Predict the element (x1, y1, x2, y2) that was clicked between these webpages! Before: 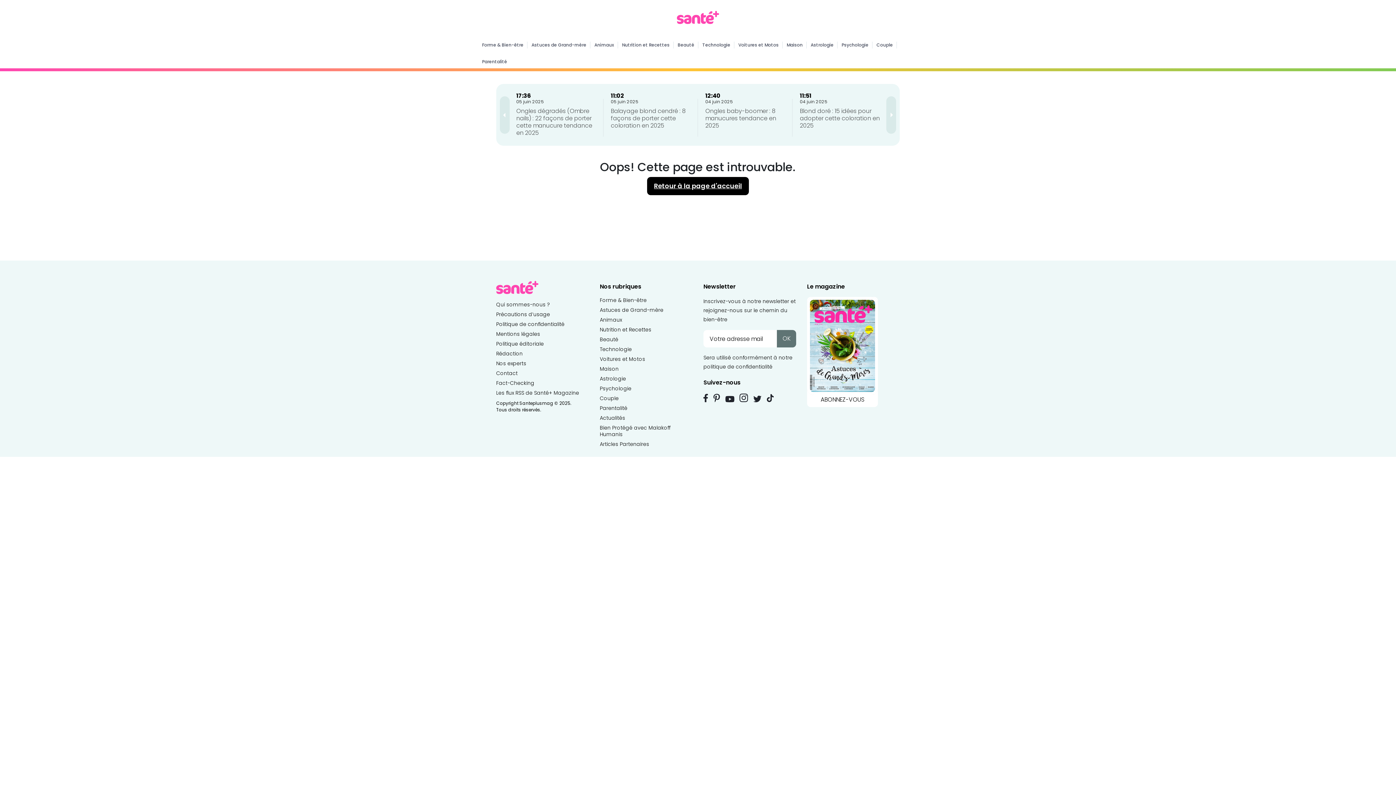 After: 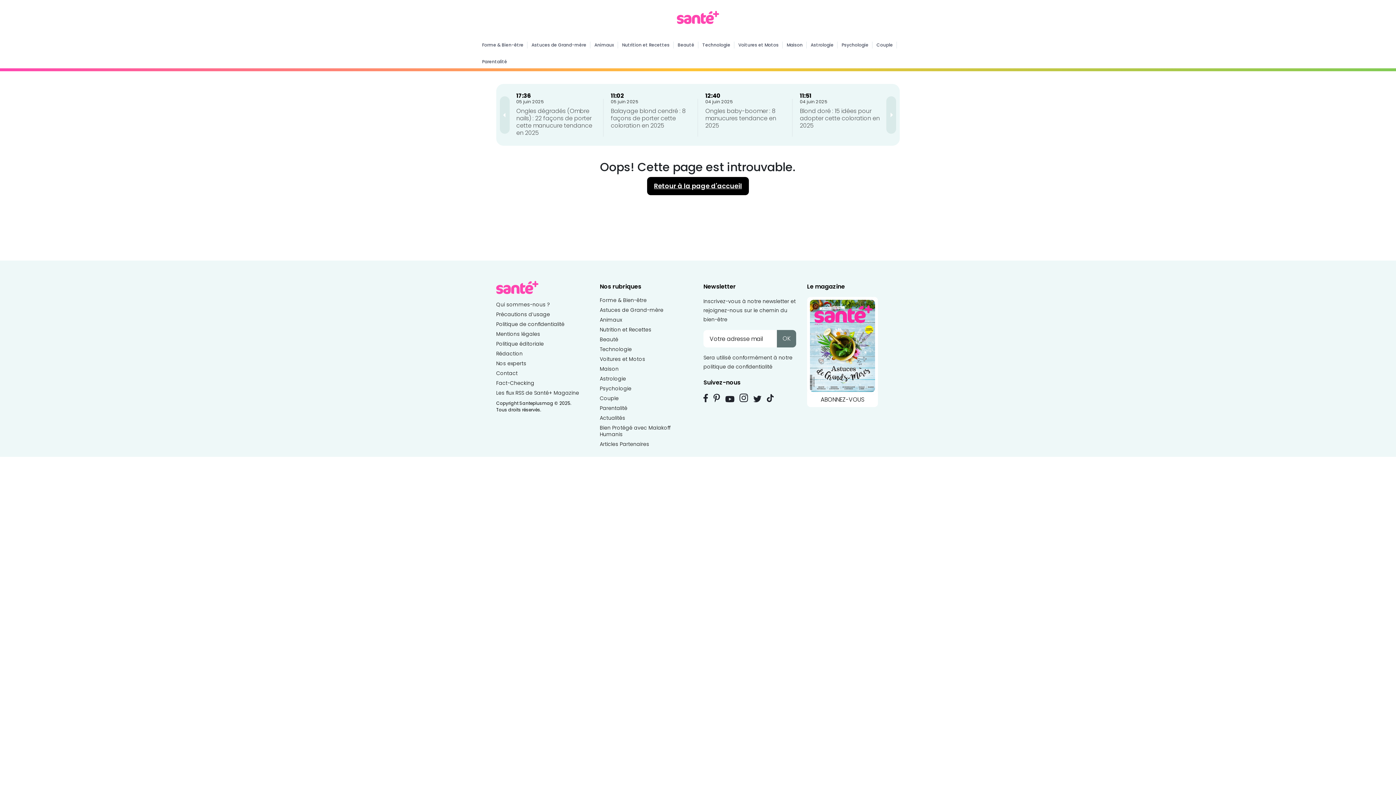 Action: bbox: (713, 393, 720, 402)